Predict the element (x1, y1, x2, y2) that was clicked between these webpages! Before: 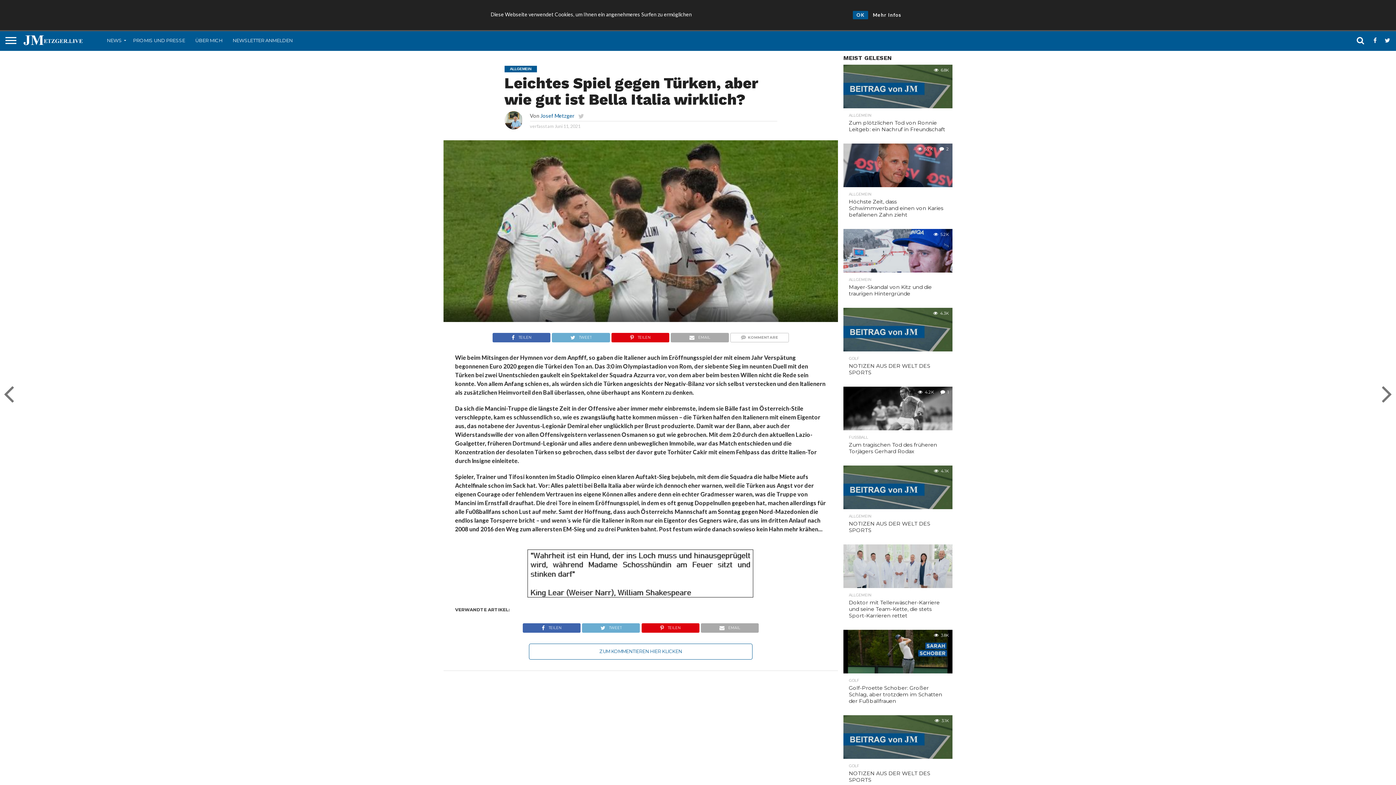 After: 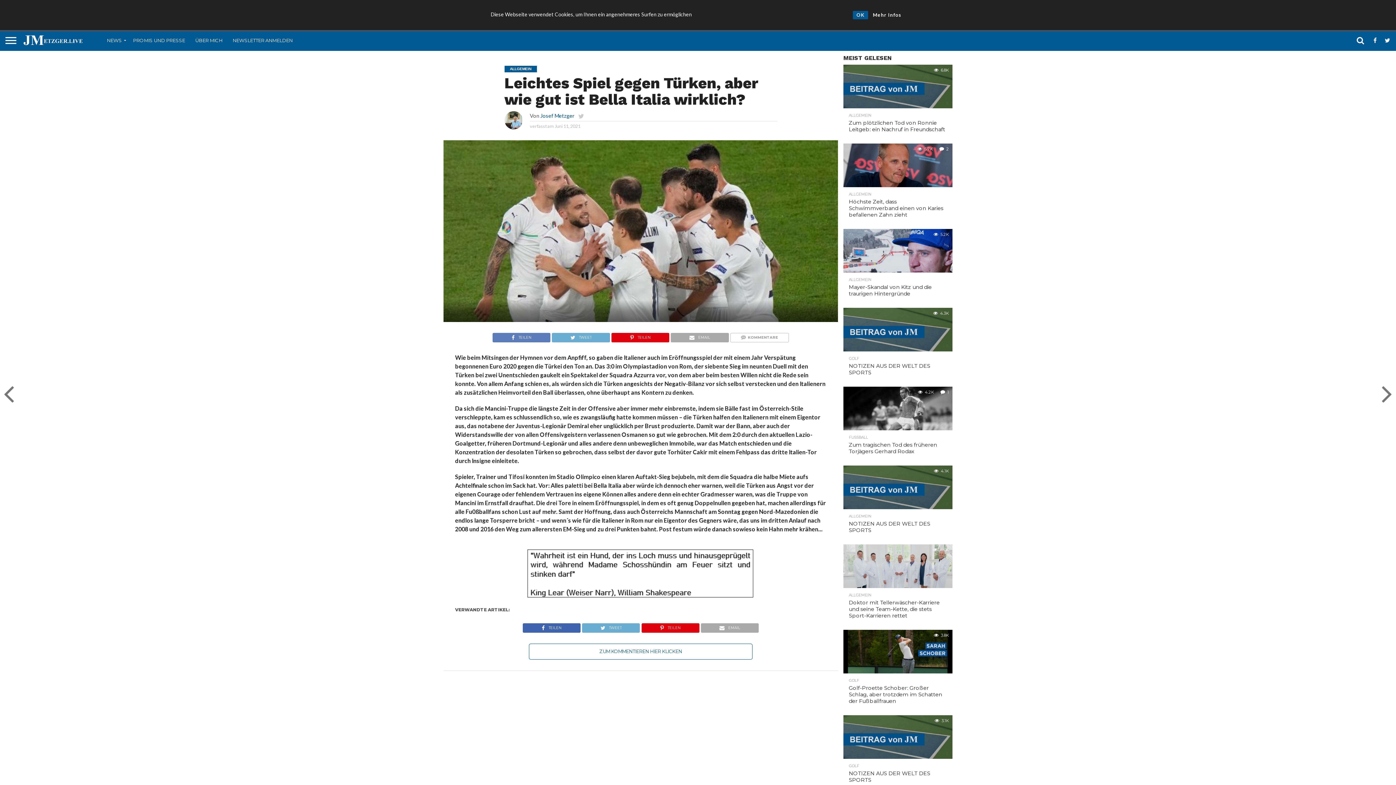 Action: bbox: (492, 332, 550, 339) label: TEILEN